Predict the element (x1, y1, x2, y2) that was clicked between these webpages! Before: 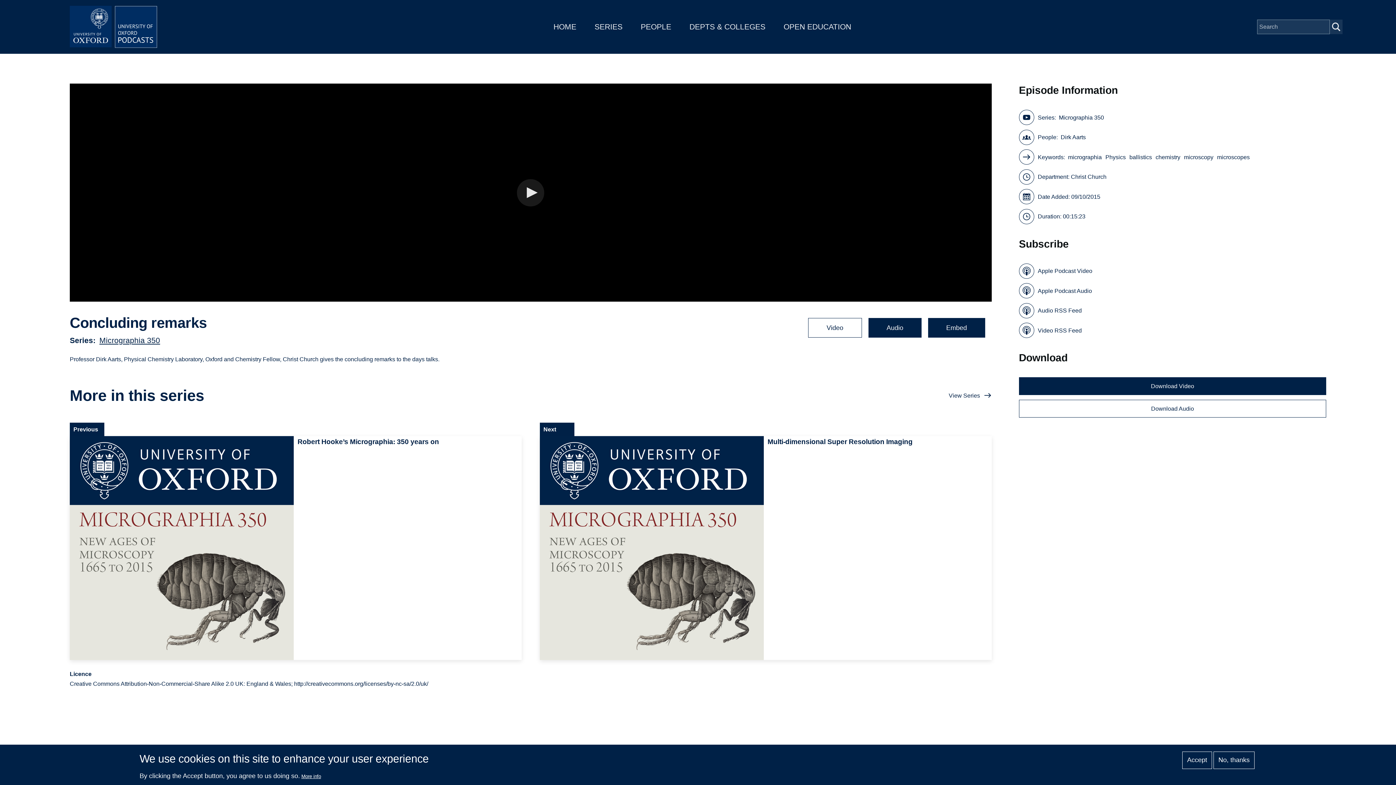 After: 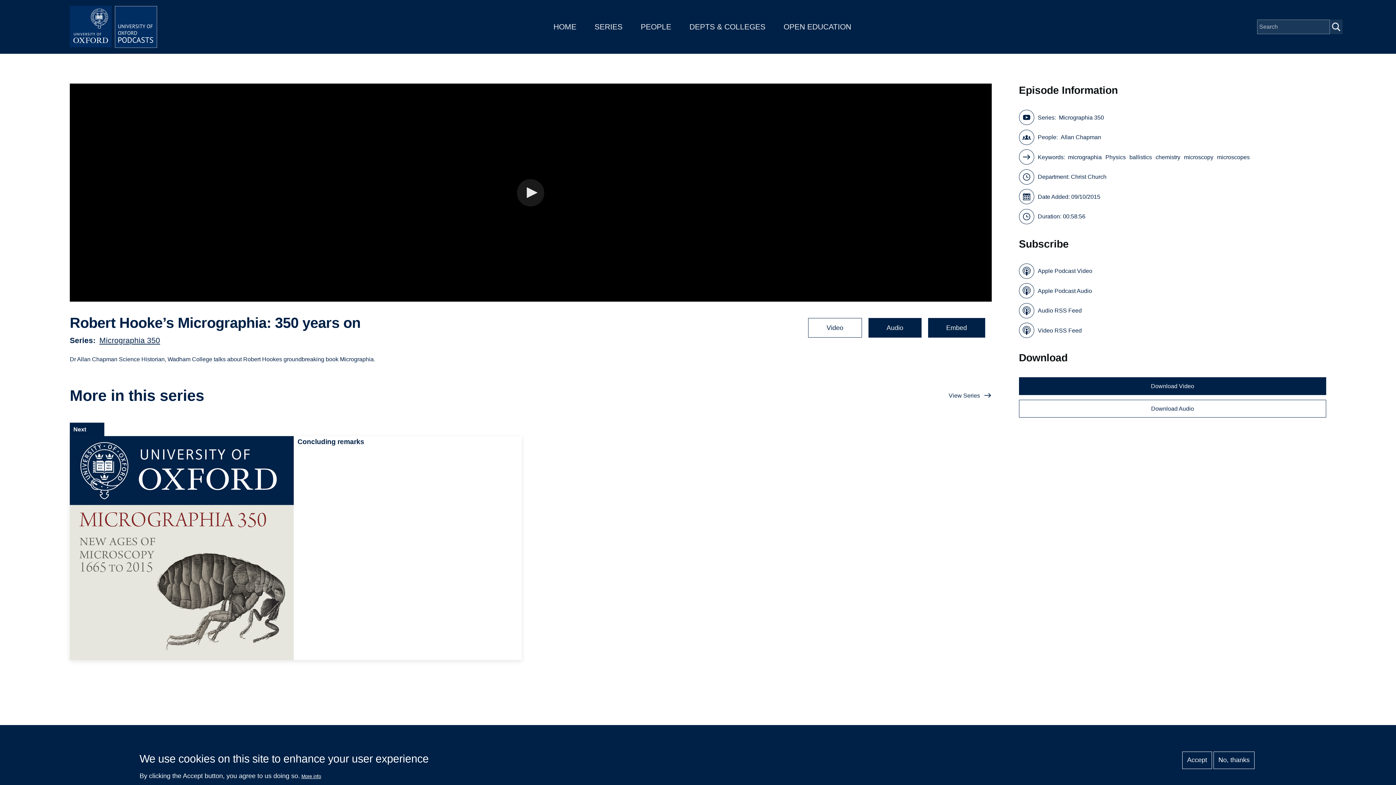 Action: label: Robert Hooke’s Micrographia: 350 years on bbox: (69, 436, 521, 660)